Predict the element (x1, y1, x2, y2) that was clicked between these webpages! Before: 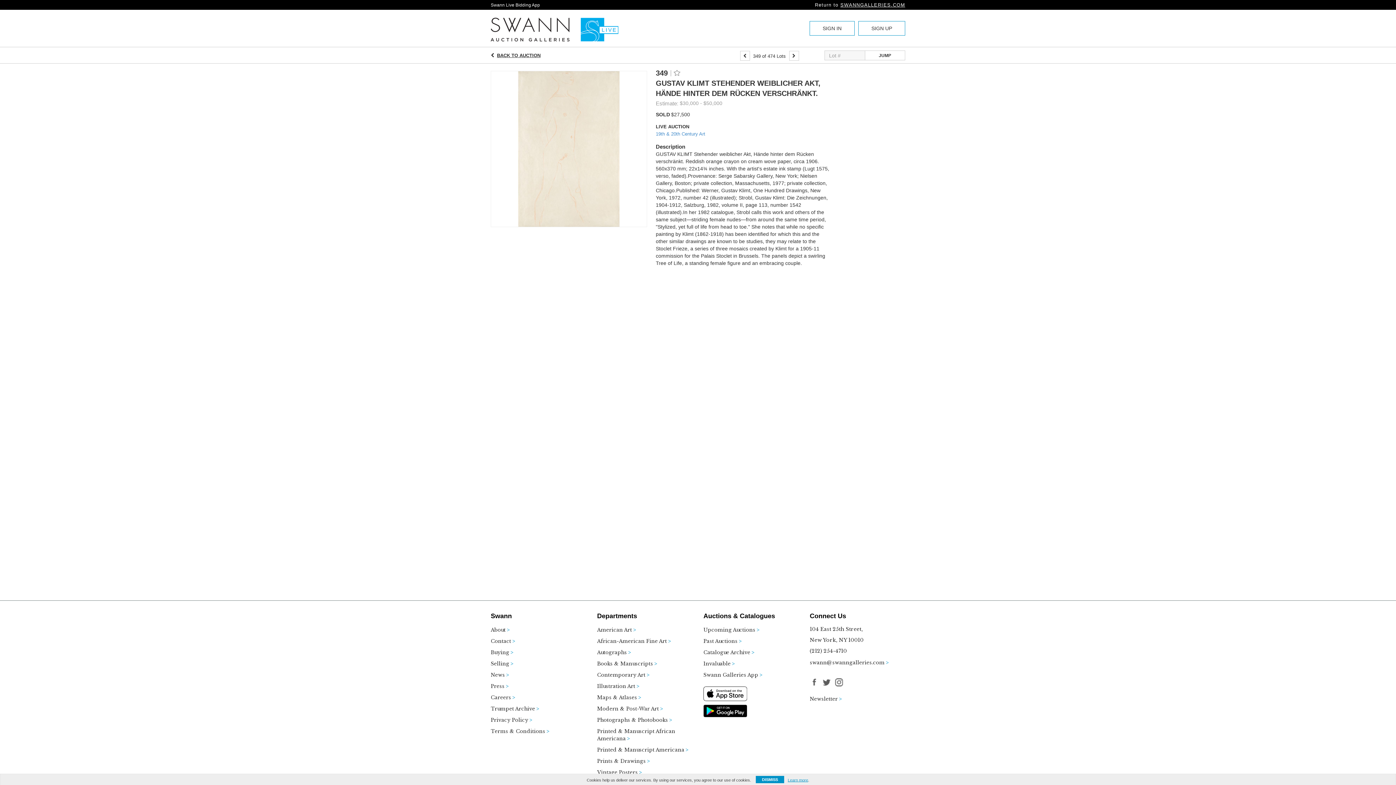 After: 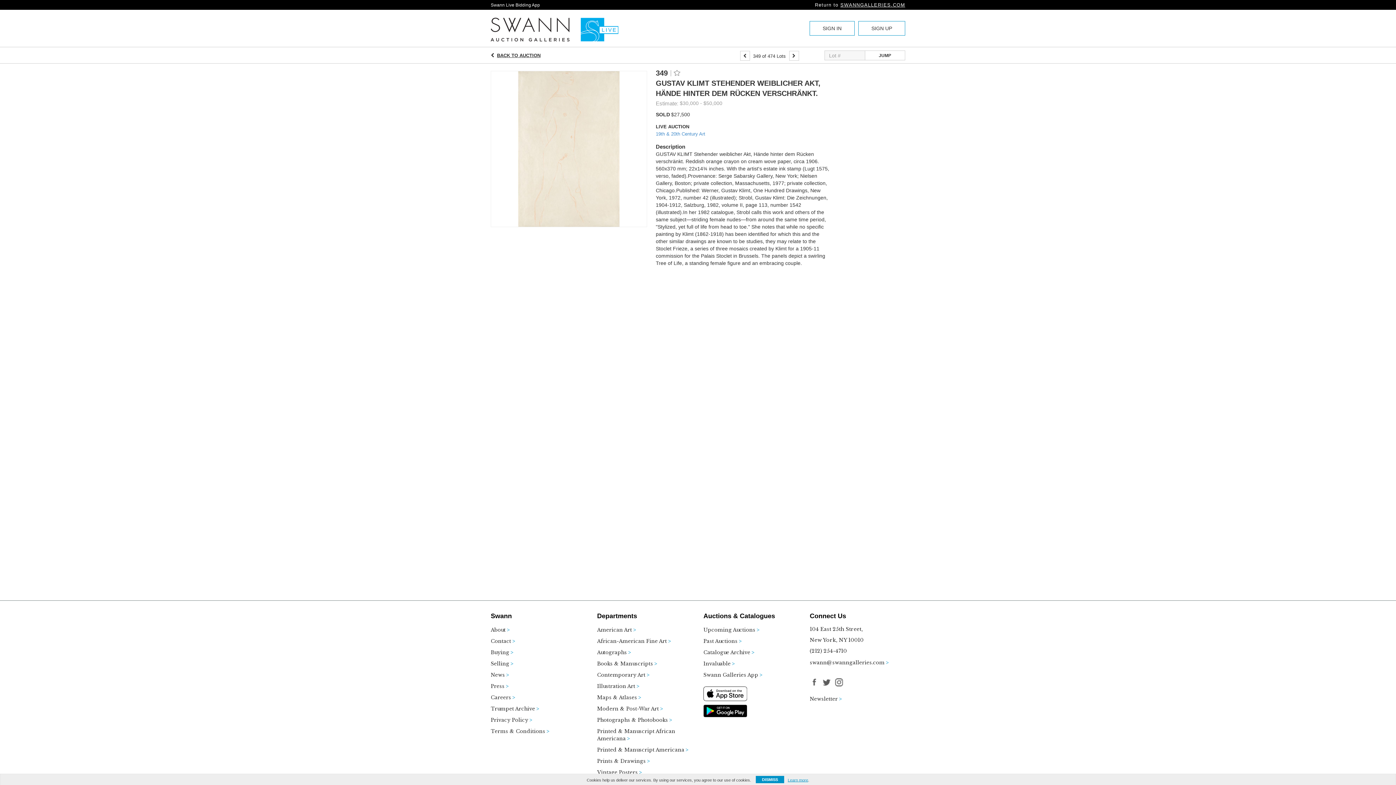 Action: label: SWANNGALLERIES.COM bbox: (840, 2, 905, 7)